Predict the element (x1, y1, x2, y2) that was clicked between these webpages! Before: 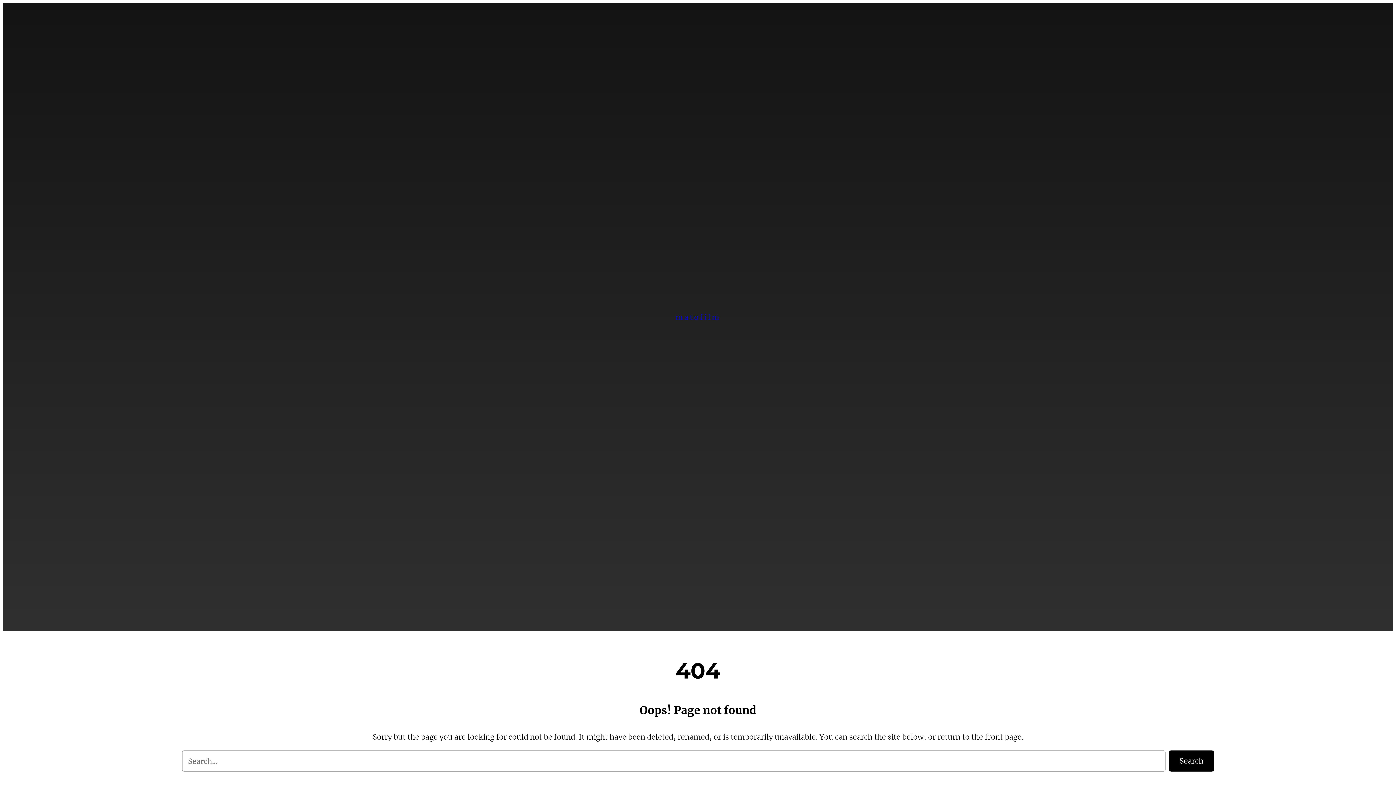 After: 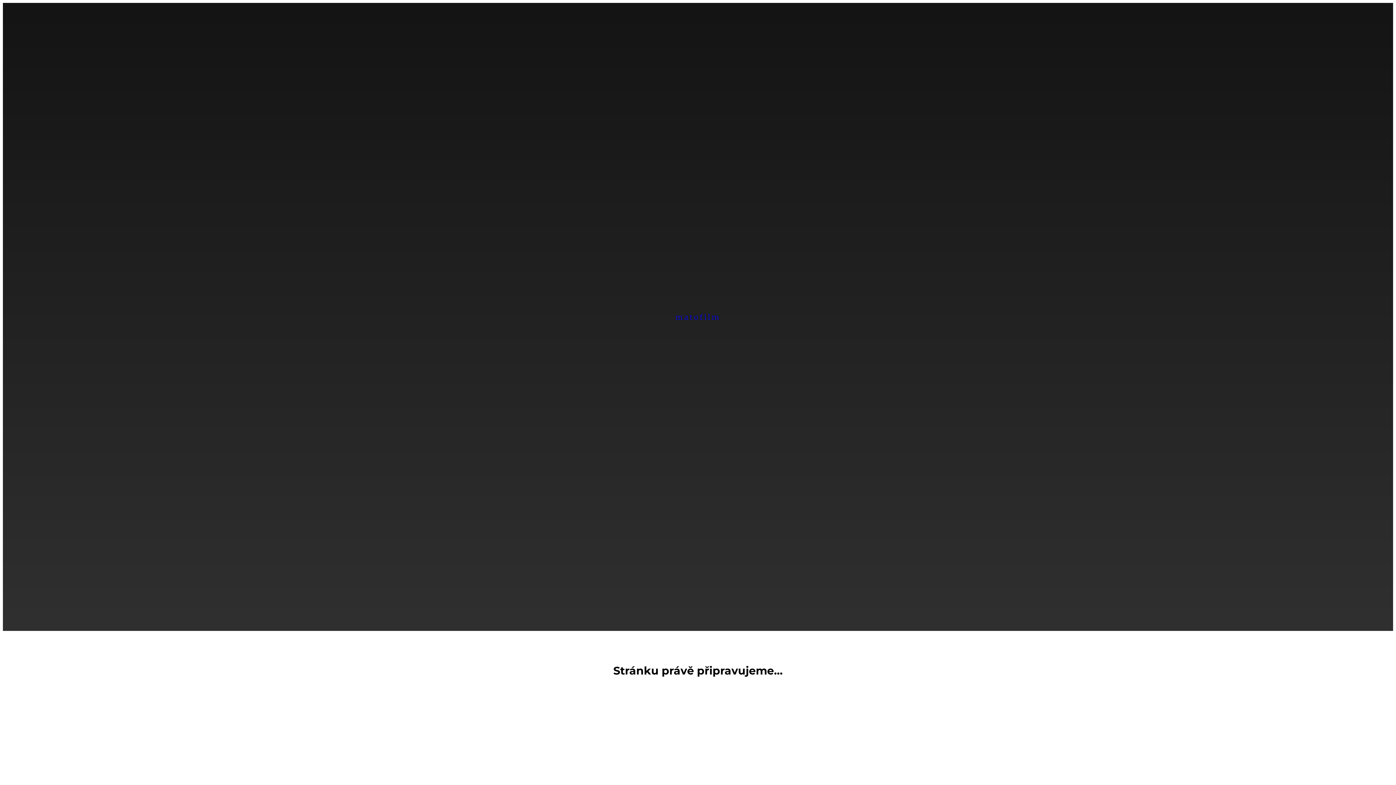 Action: label: matofilm bbox: (675, 312, 720, 321)